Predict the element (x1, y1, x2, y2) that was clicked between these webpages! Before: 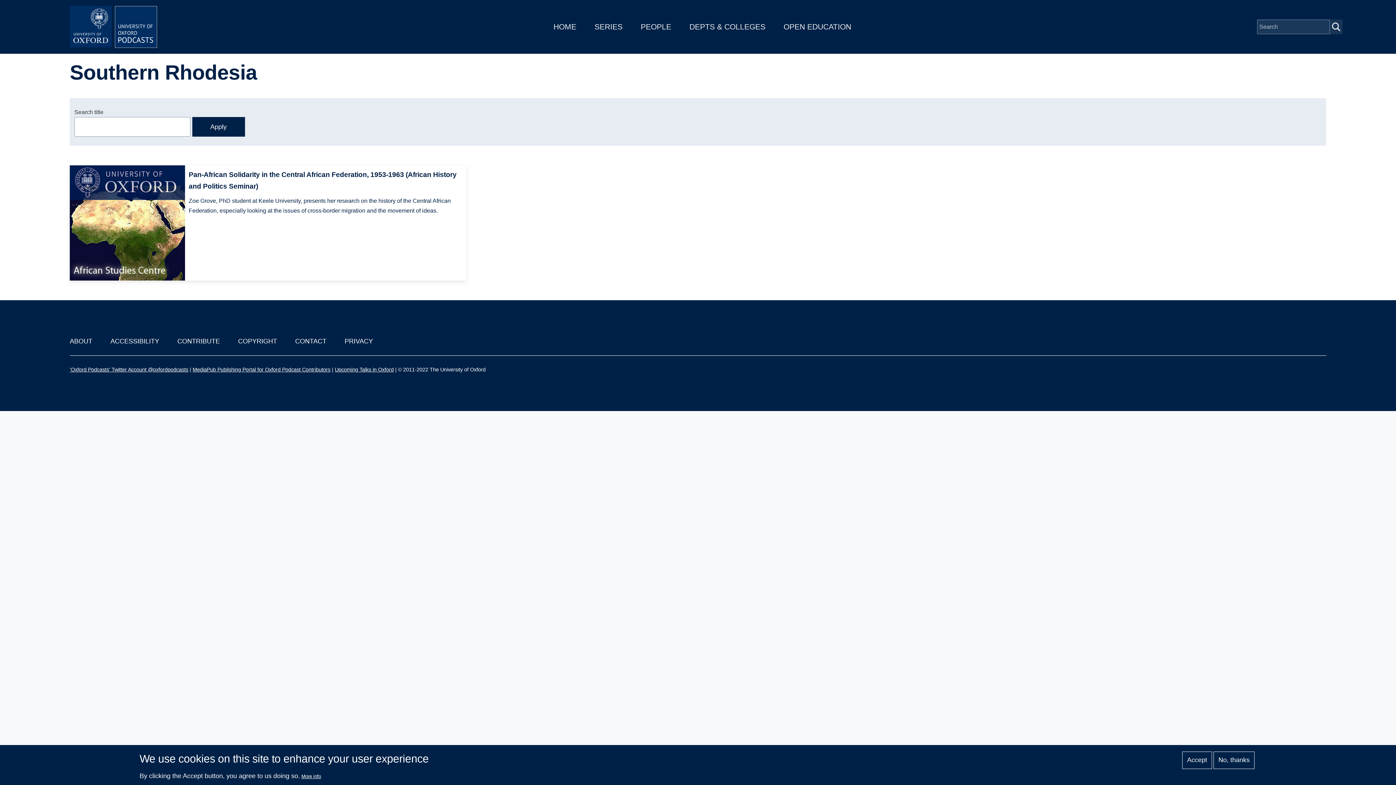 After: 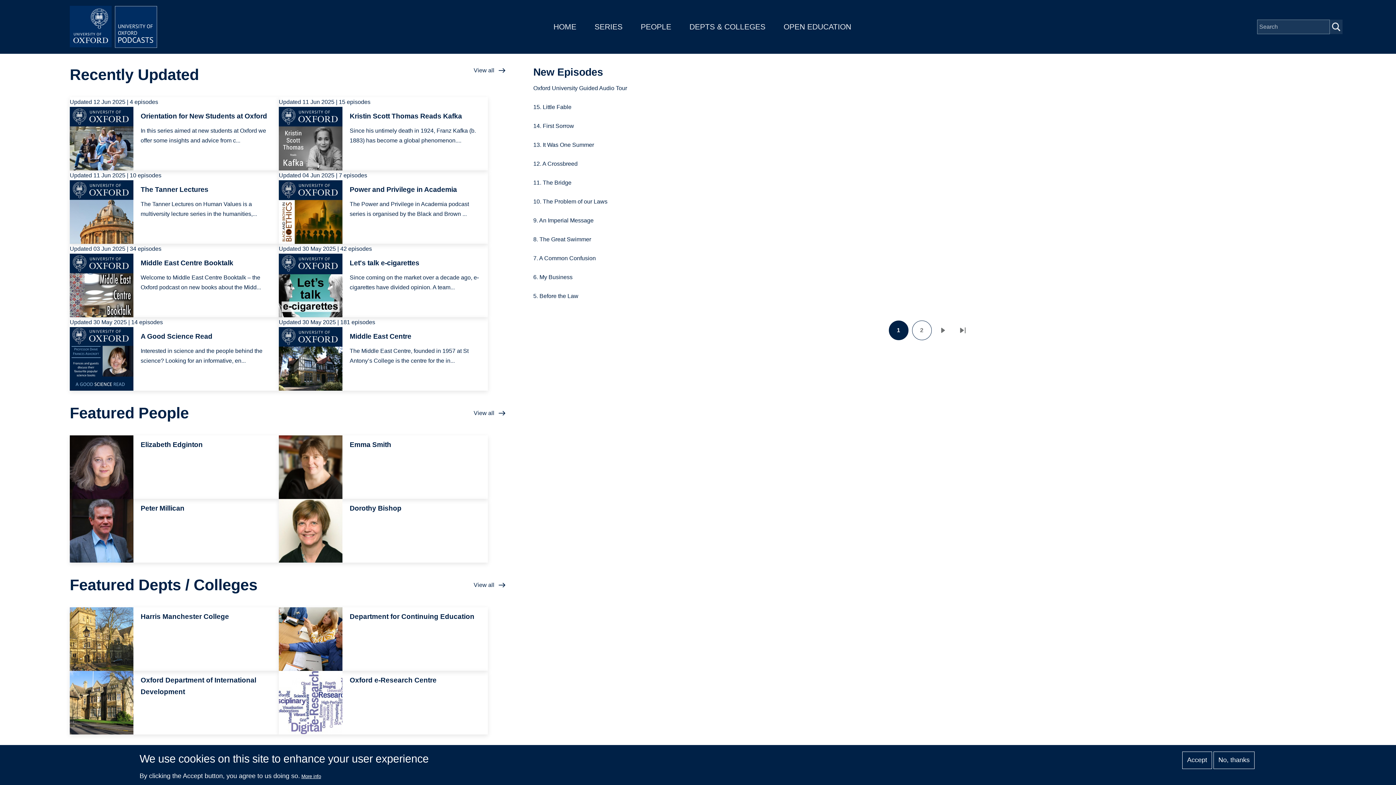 Action: bbox: (69, 5, 160, 48)